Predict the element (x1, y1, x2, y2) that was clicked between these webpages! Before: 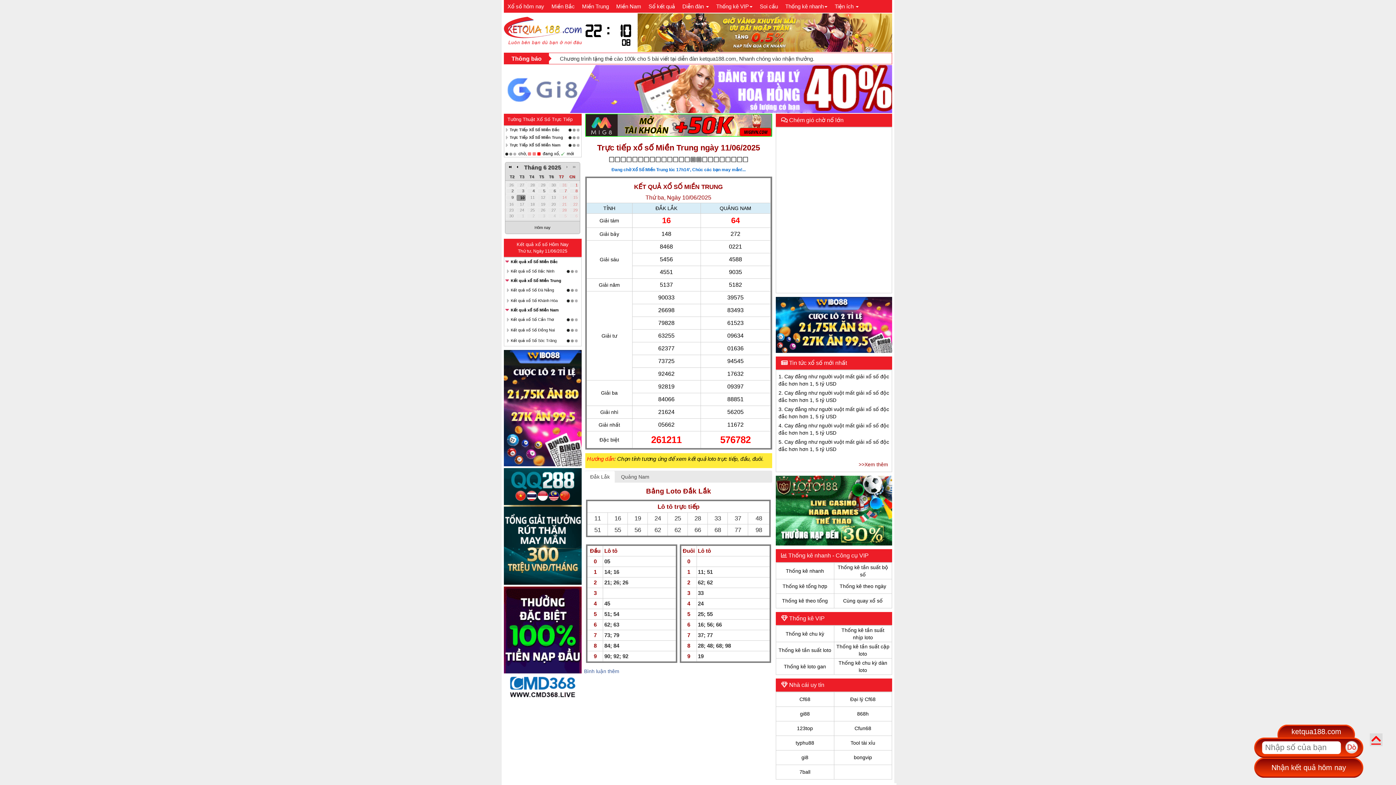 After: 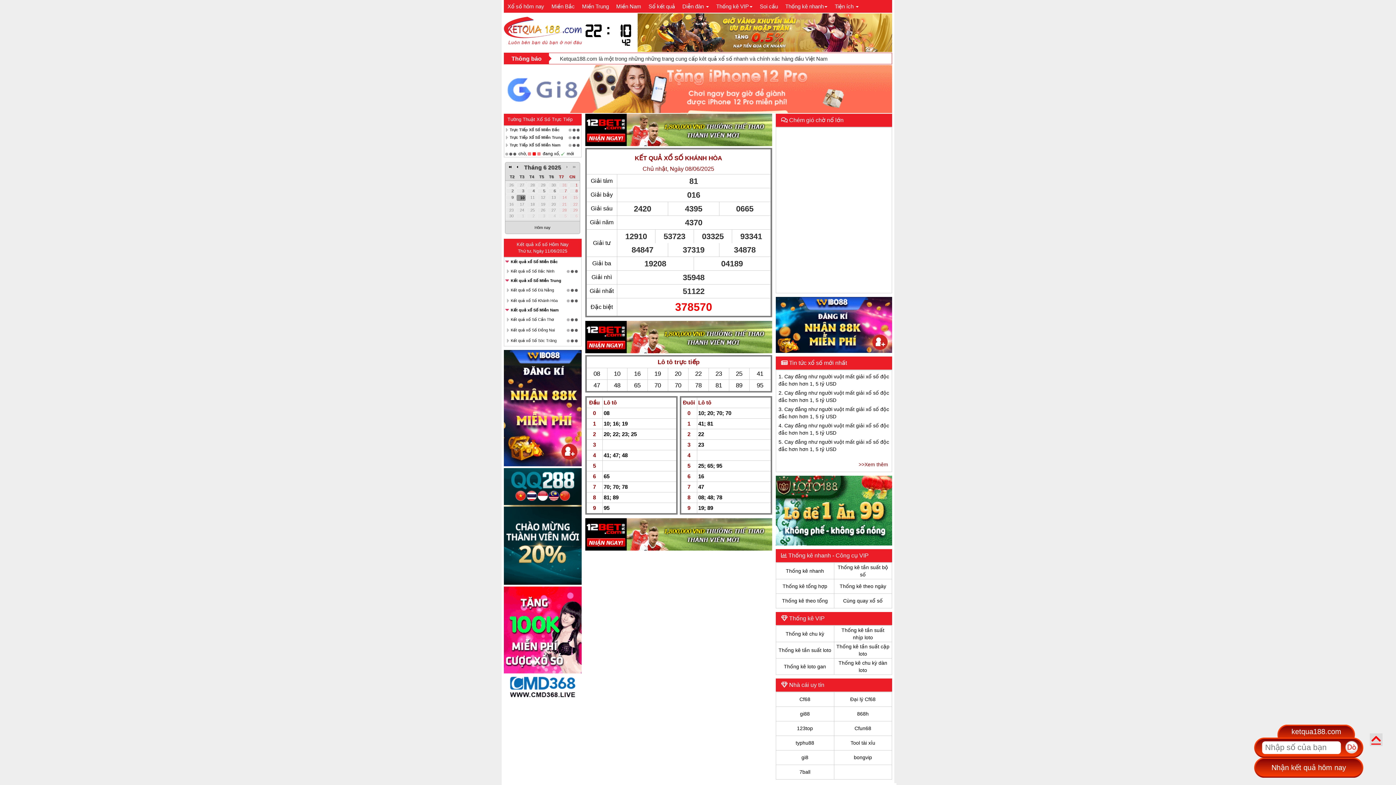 Action: bbox: (505, 295, 580, 306) label: Kết quả xổ Số Khánh Hòa